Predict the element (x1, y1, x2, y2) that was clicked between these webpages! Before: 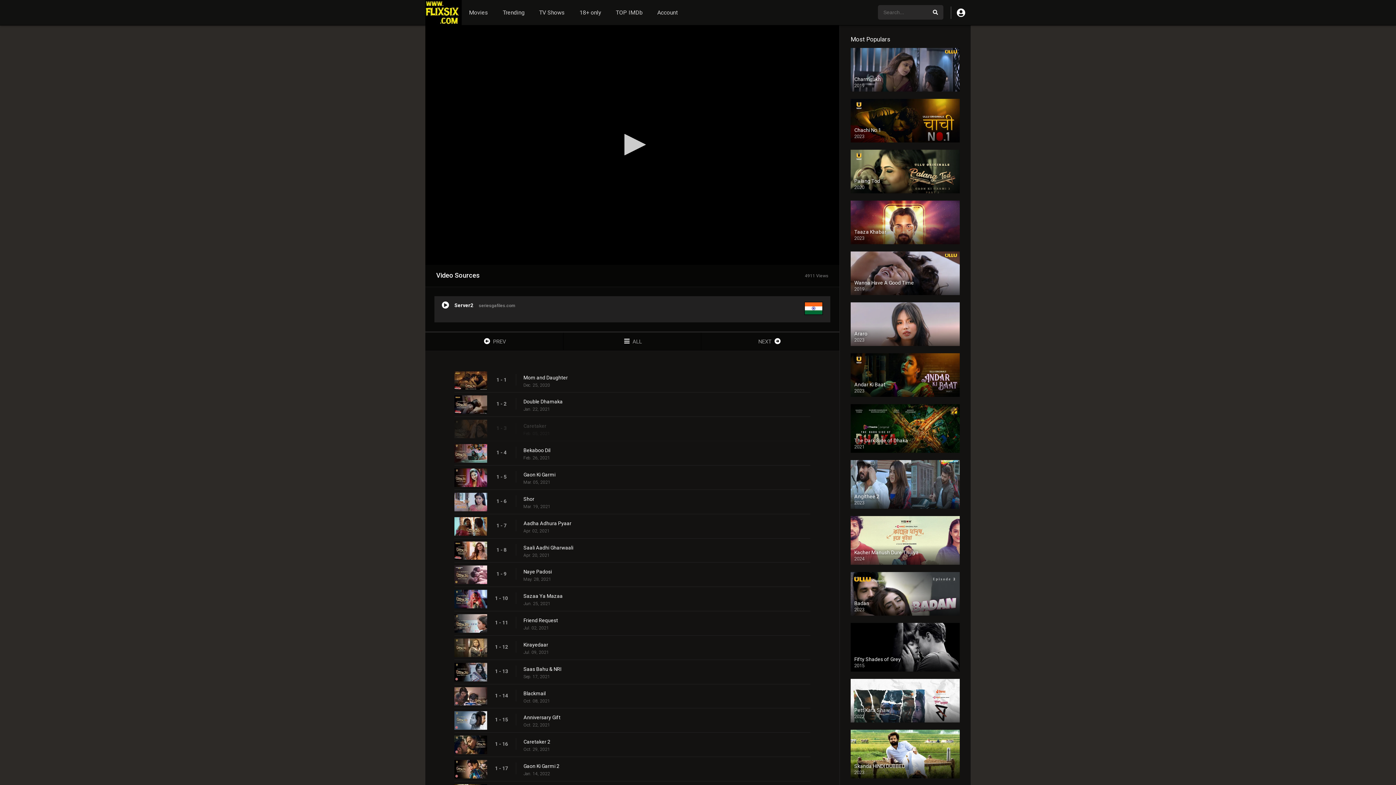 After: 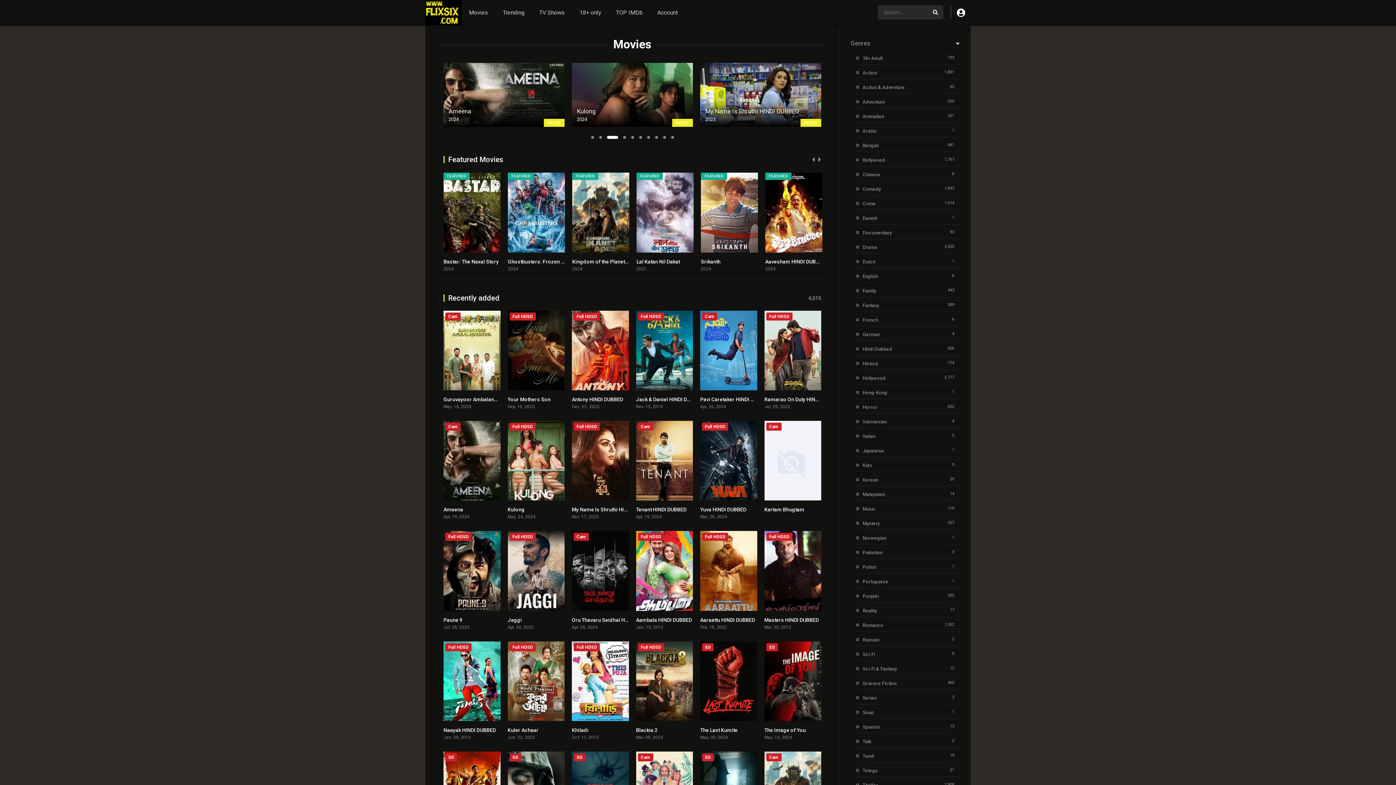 Action: label: Movies bbox: (461, 0, 495, 25)